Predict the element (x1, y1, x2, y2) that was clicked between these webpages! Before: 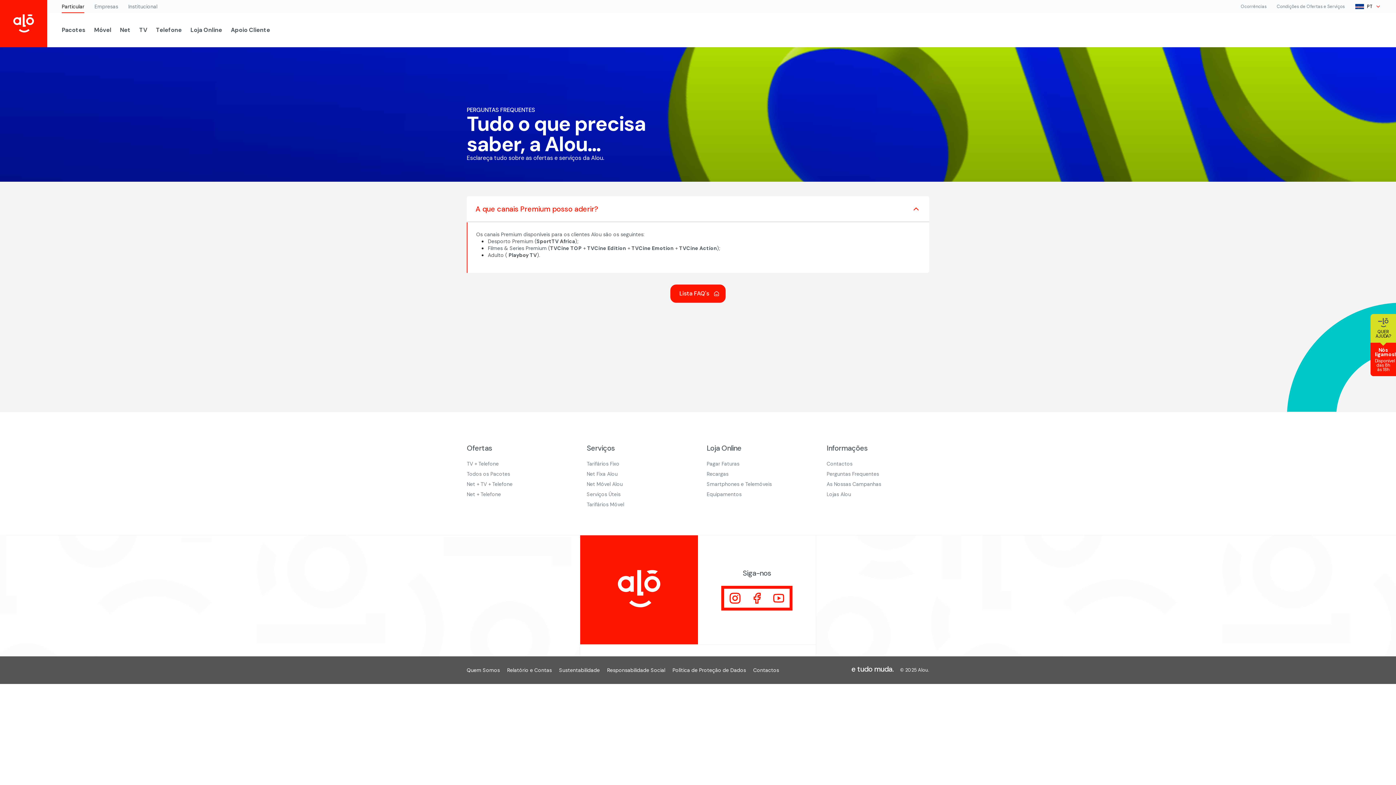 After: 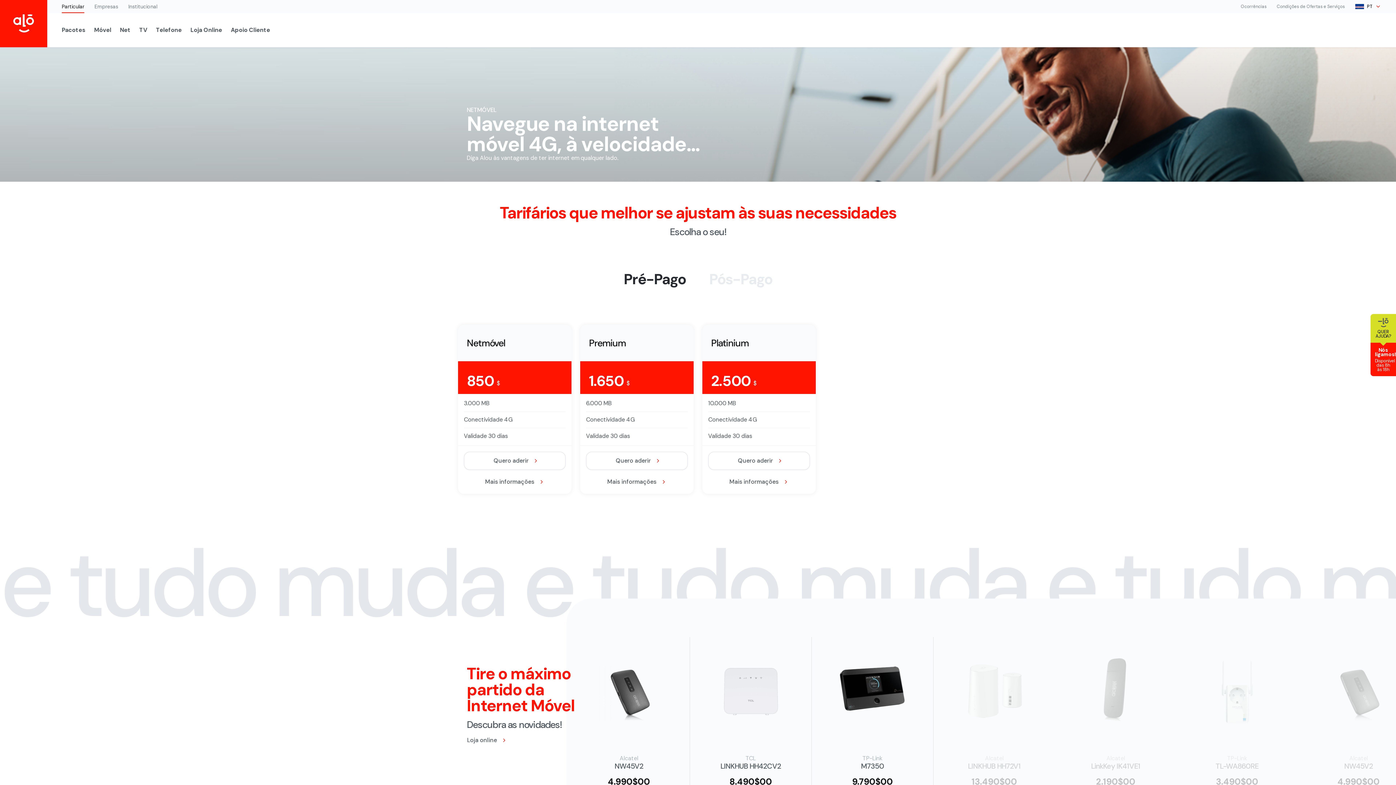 Action: bbox: (586, 481, 622, 487) label: Net Móvel Alou